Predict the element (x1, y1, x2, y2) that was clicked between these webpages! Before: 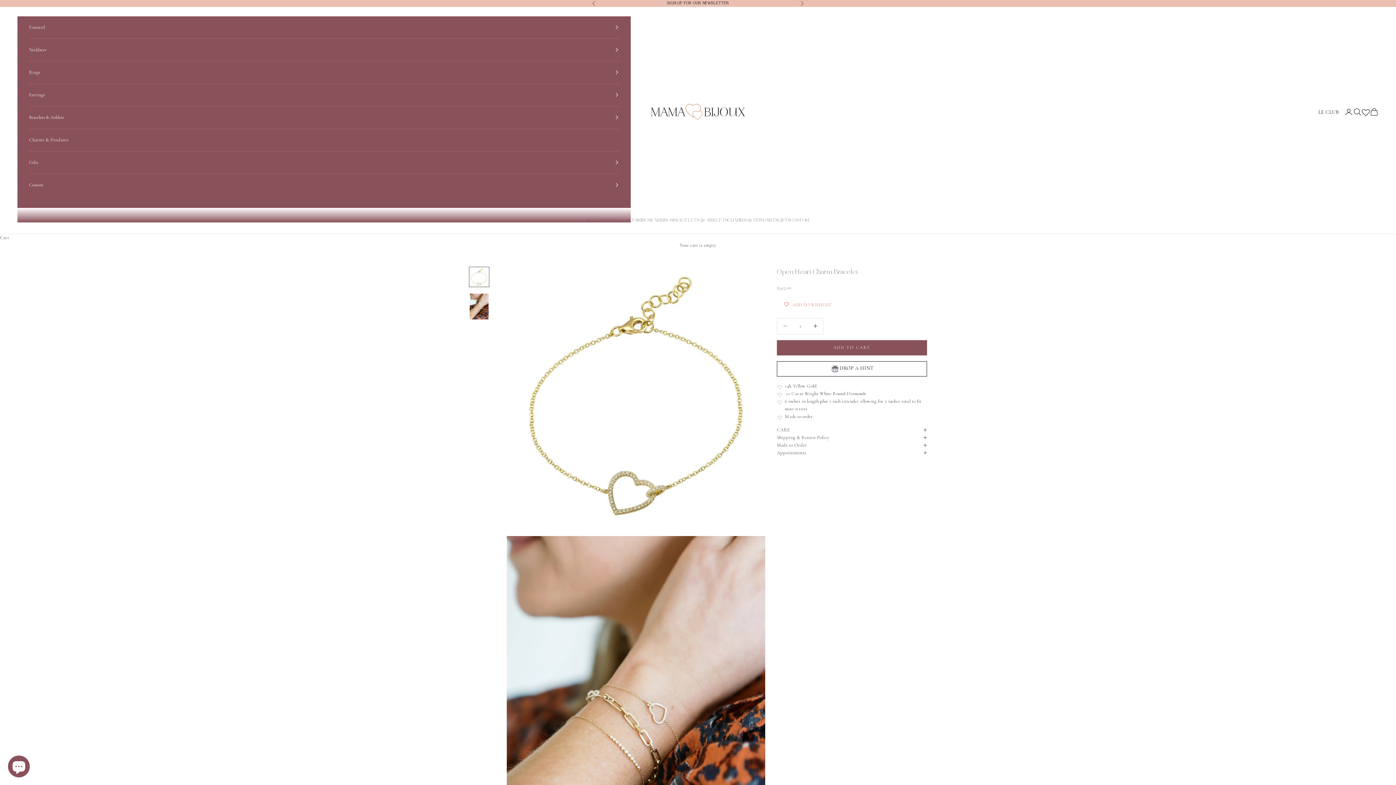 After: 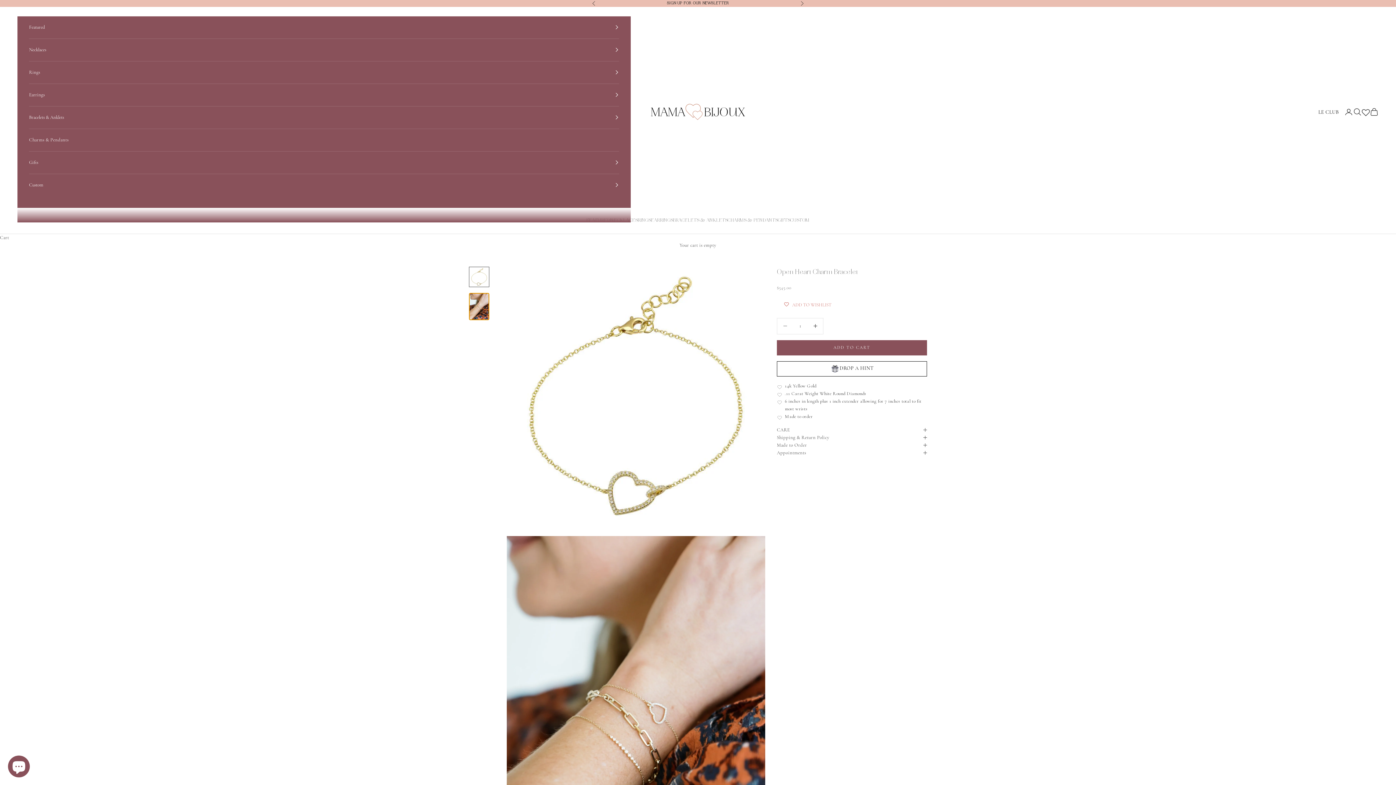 Action: label: Go to item 2 bbox: (469, 293, 489, 320)